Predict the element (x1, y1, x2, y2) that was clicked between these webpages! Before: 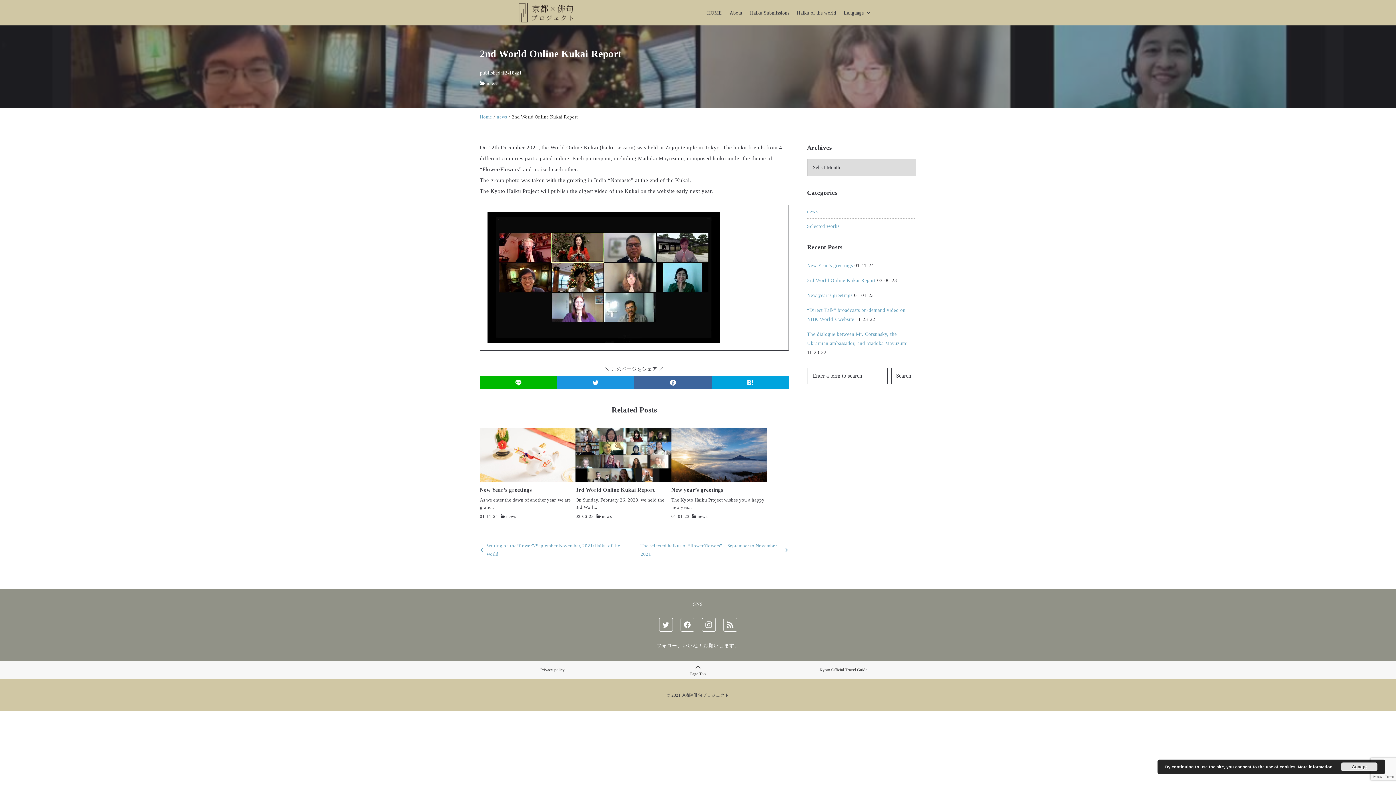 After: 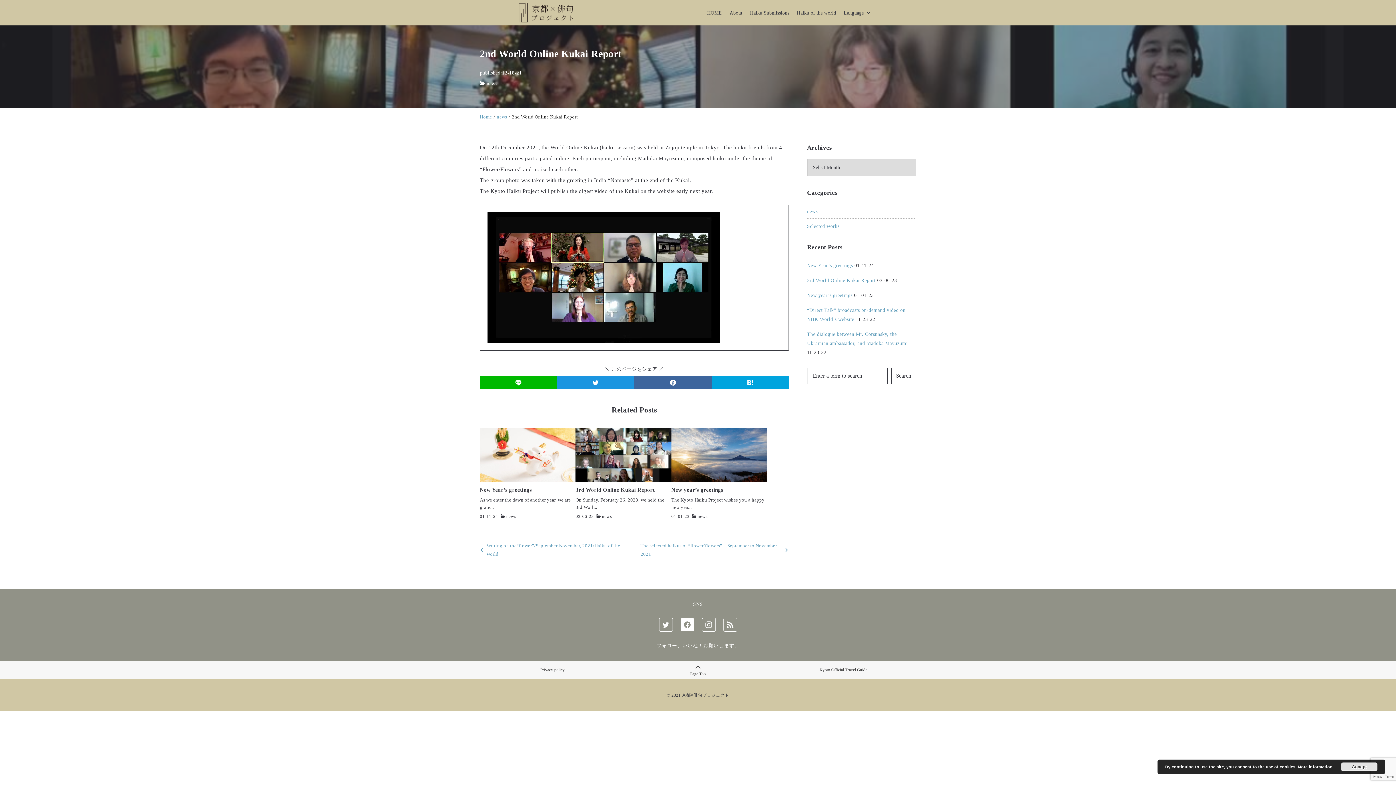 Action: bbox: (680, 618, 694, 632) label: facebook